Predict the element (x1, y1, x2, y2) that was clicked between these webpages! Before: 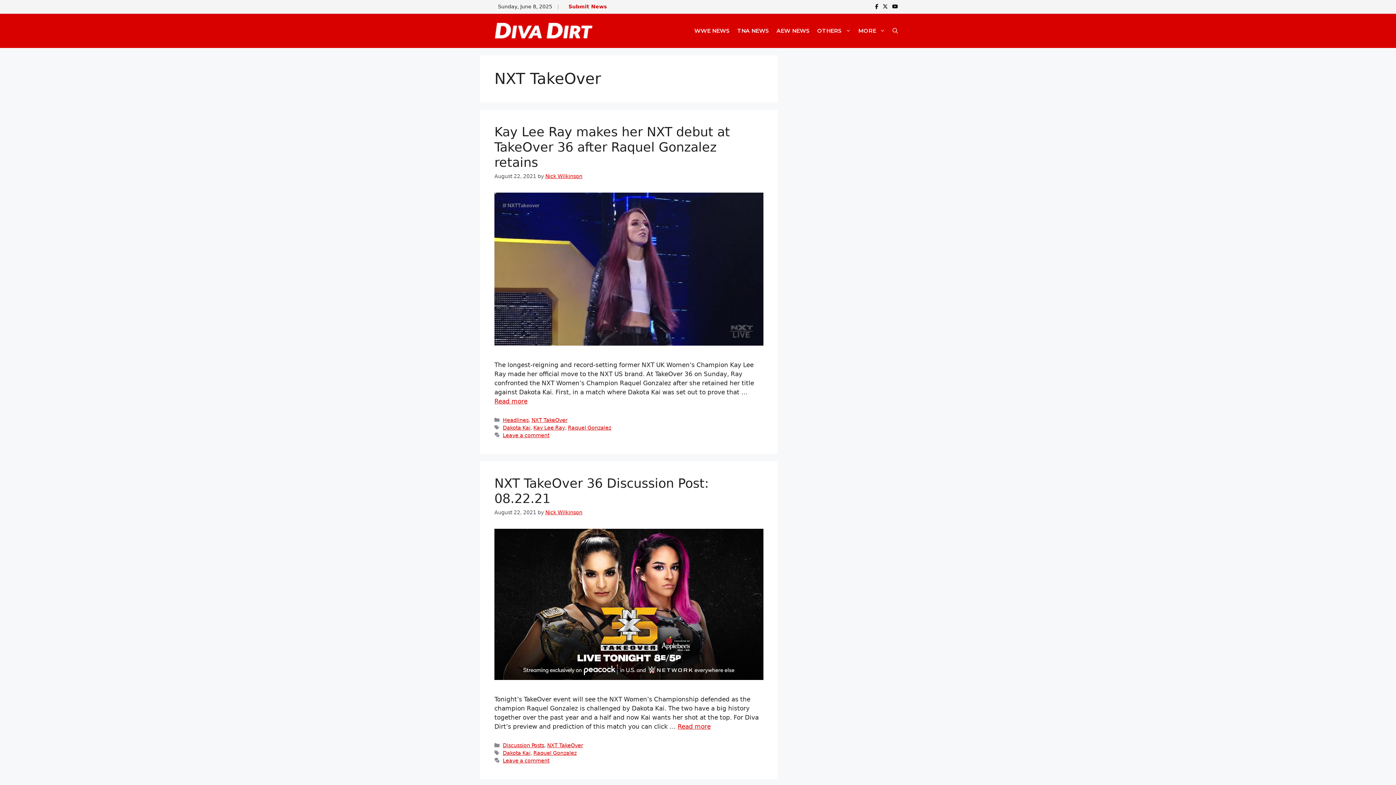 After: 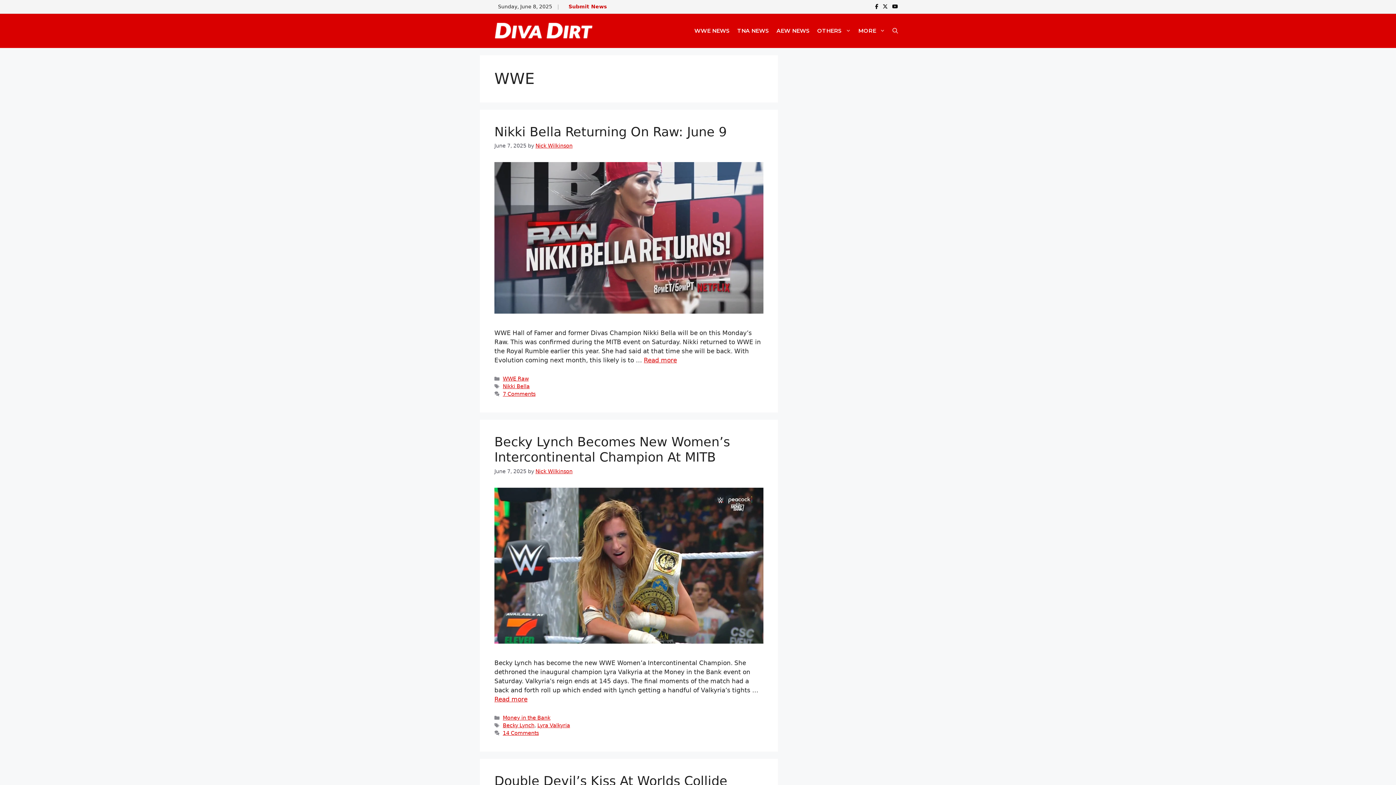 Action: bbox: (690, 21, 733, 40) label: WWE NEWS